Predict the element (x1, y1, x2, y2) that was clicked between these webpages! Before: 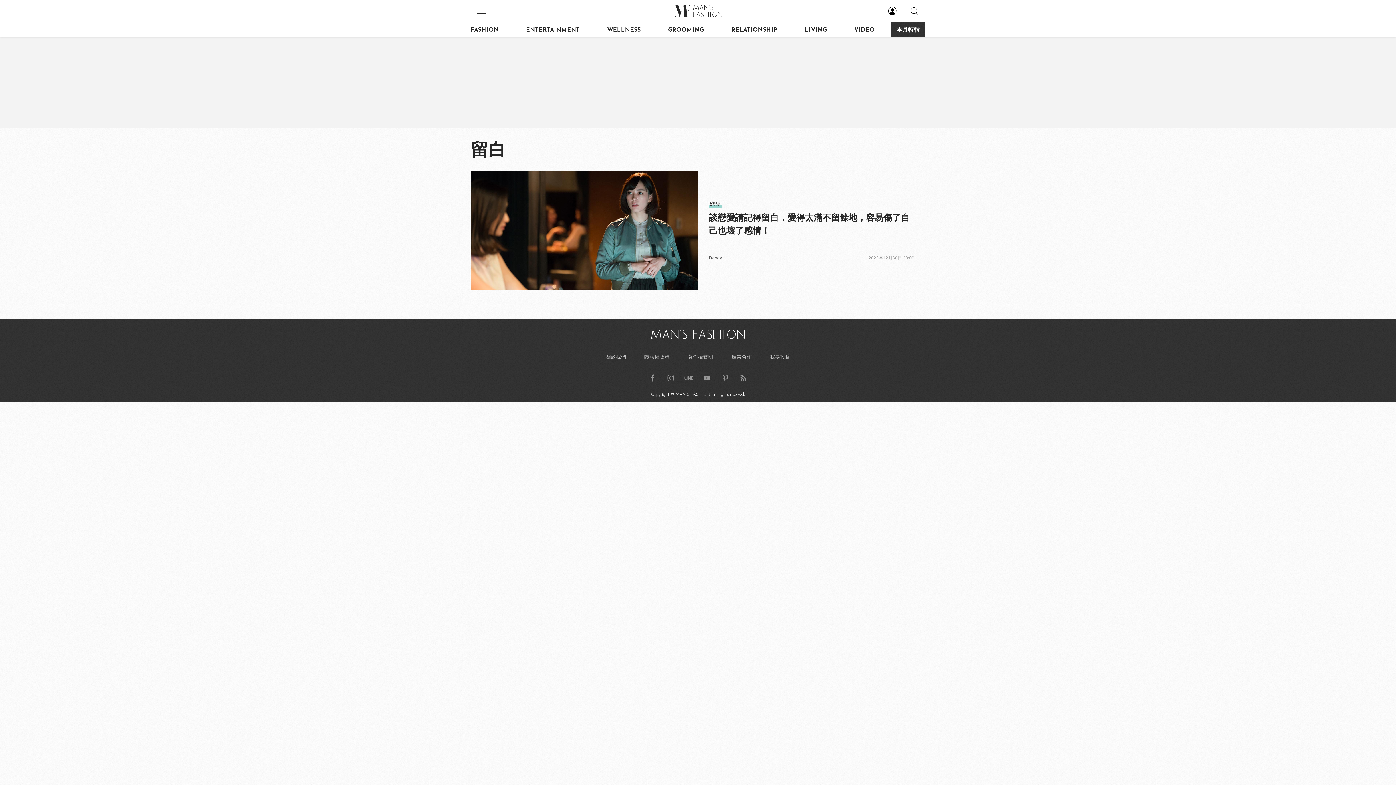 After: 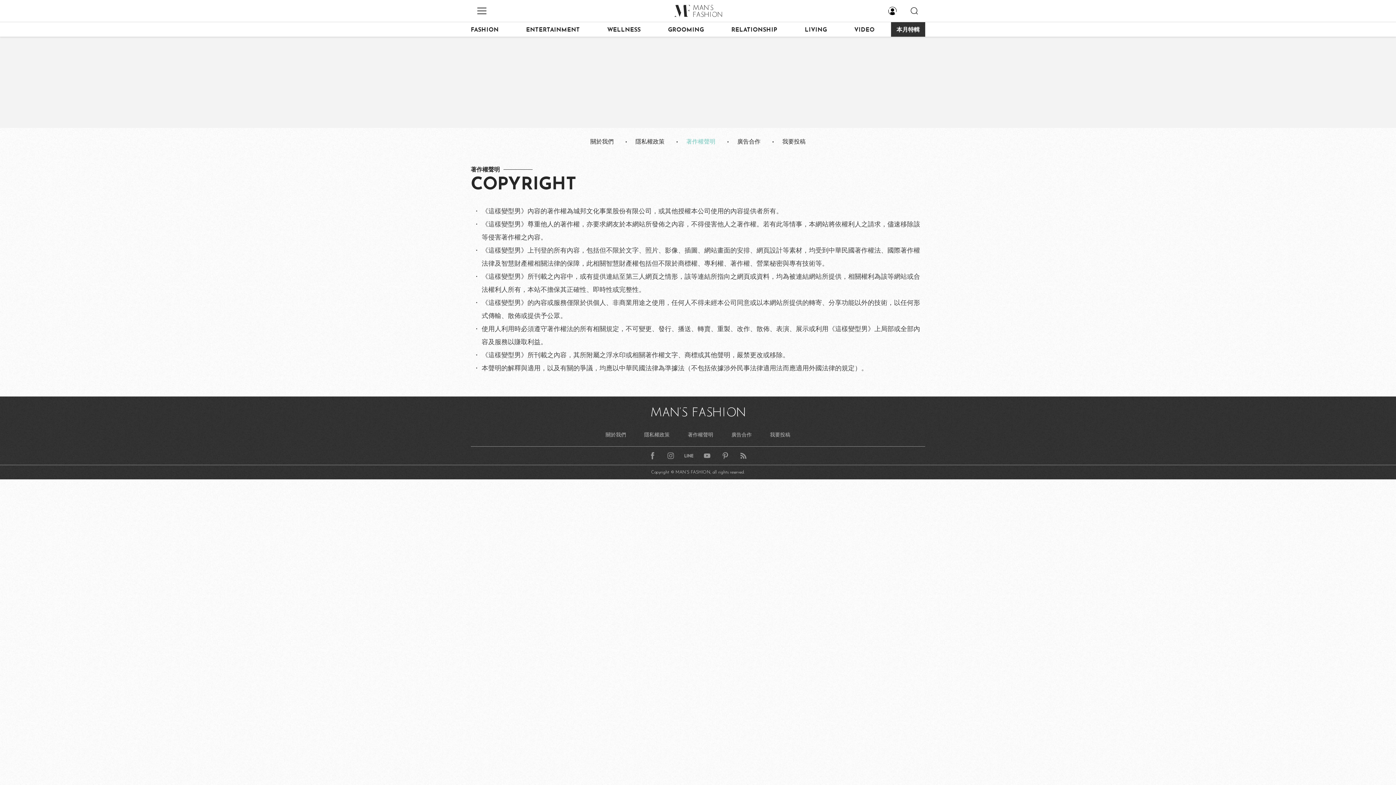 Action: bbox: (684, 350, 717, 363) label: 著作權聲明